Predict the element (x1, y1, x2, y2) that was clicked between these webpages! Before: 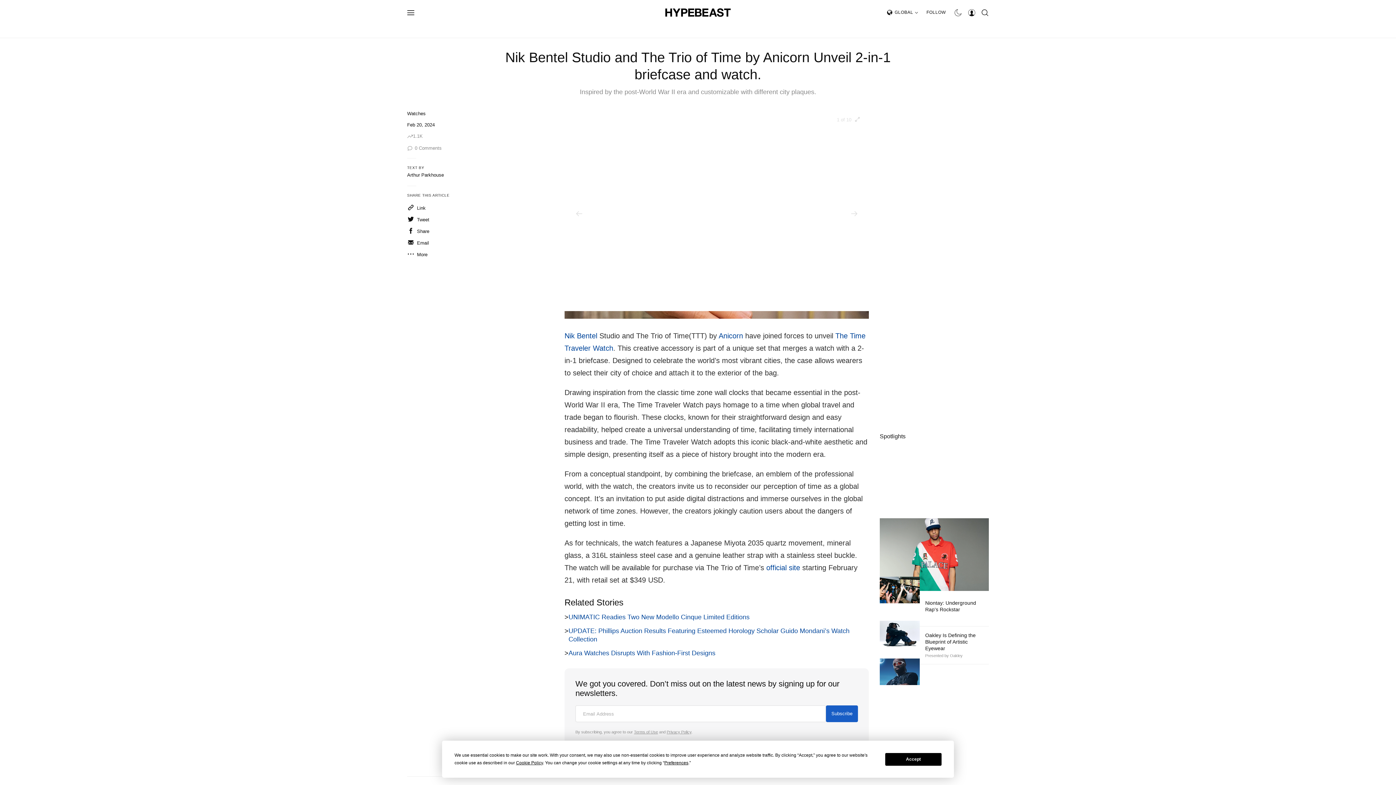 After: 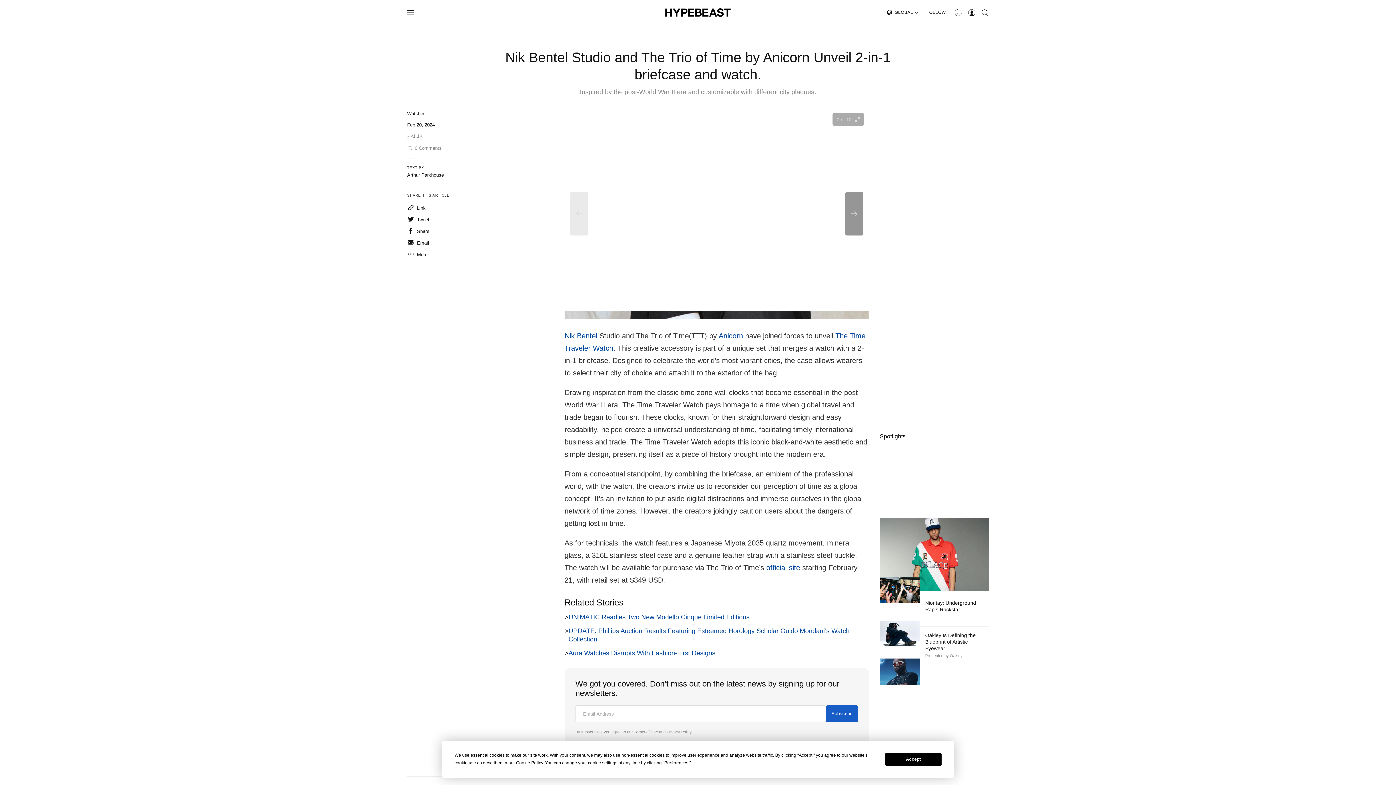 Action: bbox: (845, 191, 863, 235) label: Next